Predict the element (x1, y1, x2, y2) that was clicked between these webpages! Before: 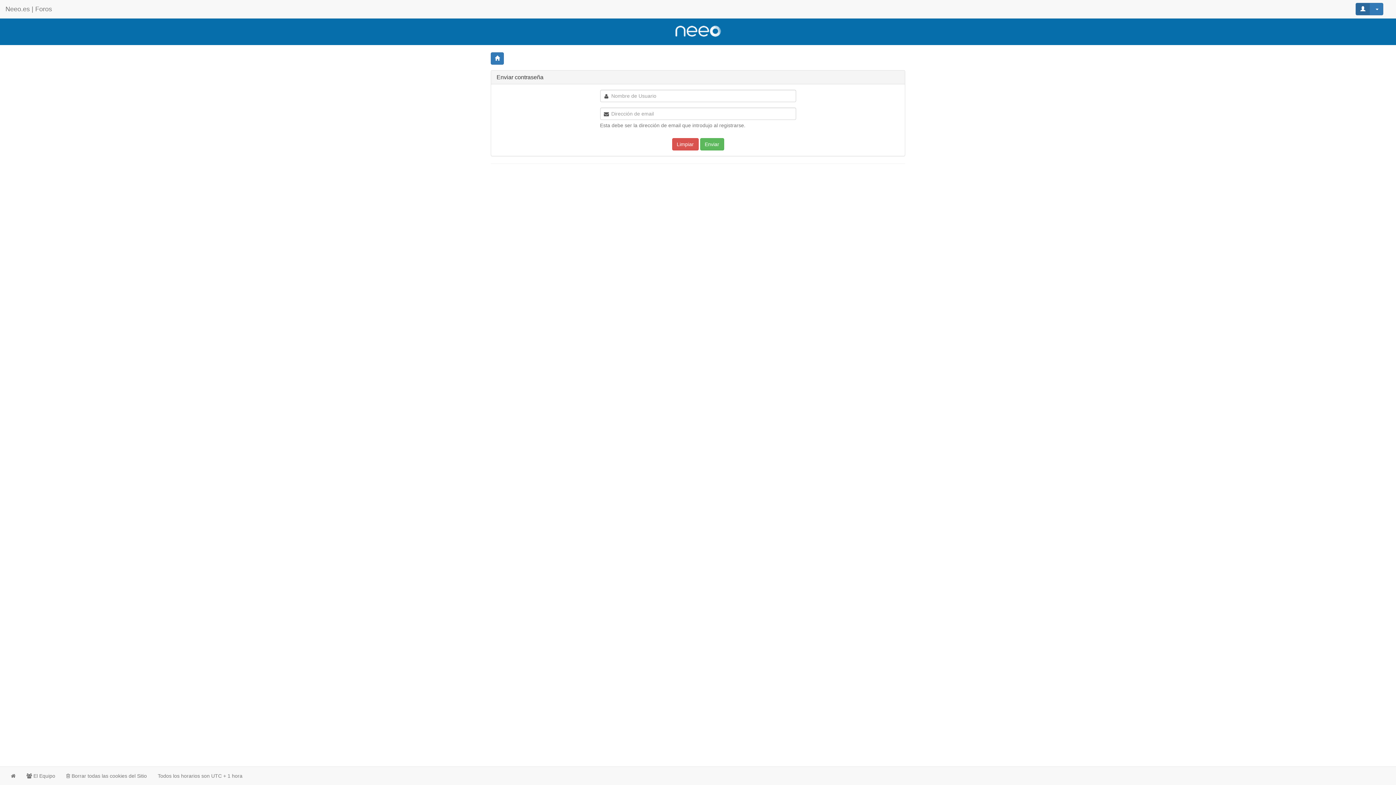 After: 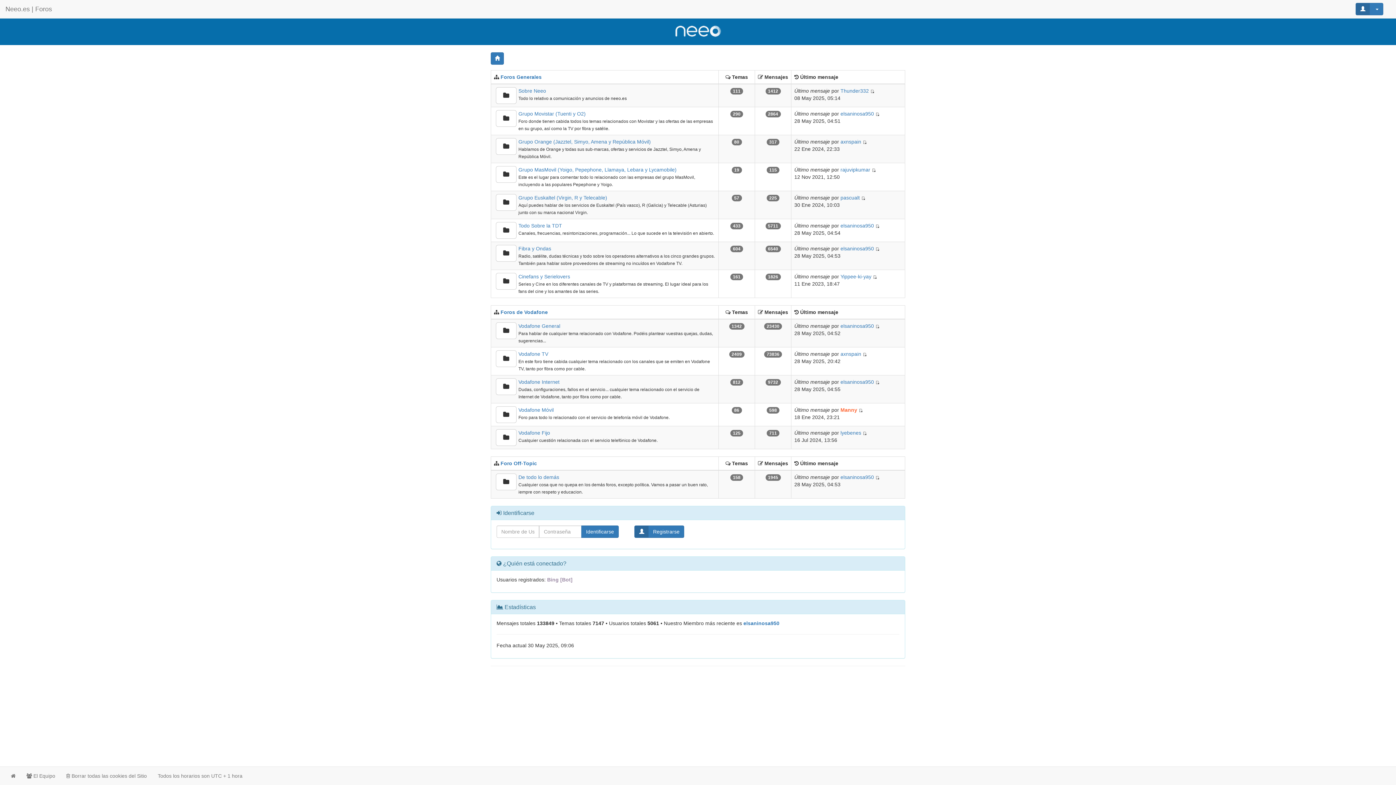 Action: label: Neeo.es | Foros bbox: (0, 0, 57, 18)